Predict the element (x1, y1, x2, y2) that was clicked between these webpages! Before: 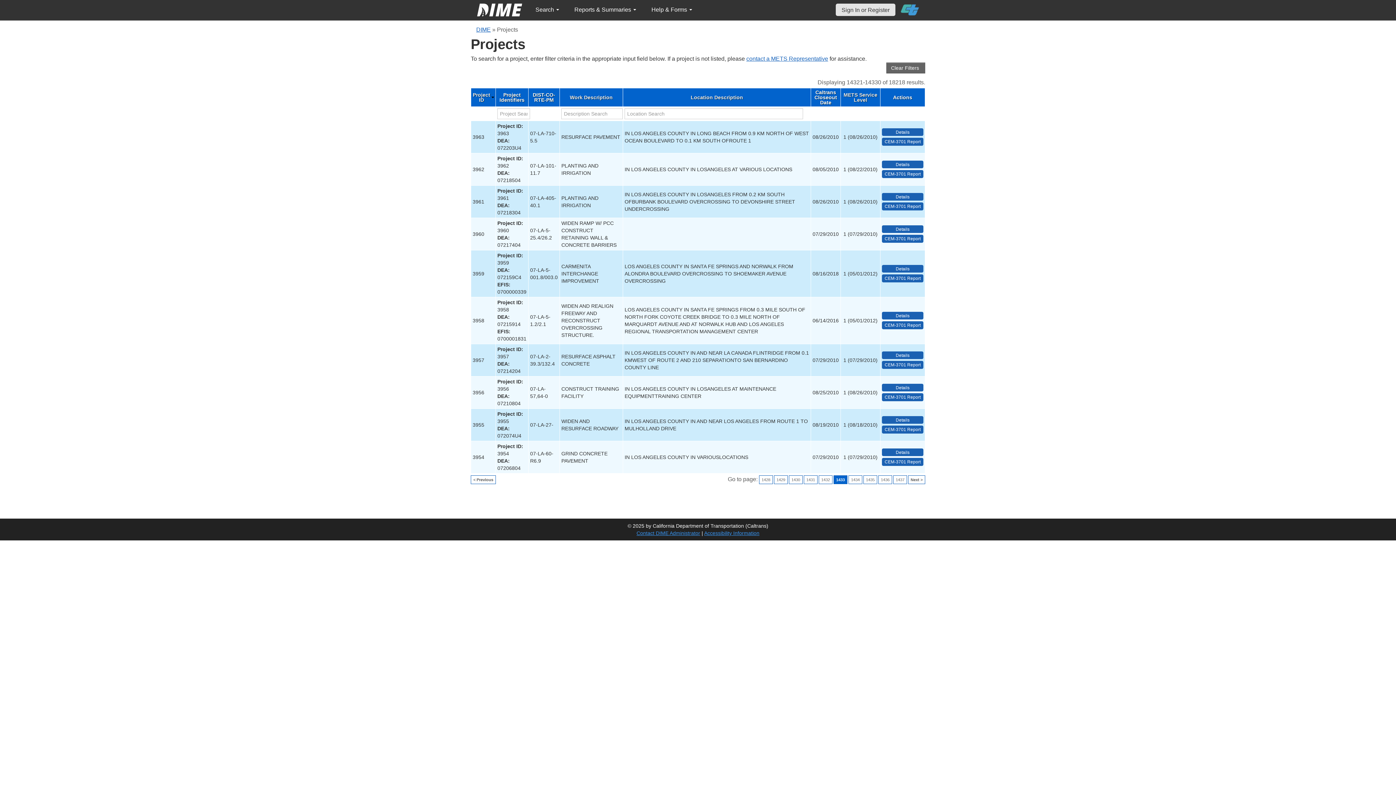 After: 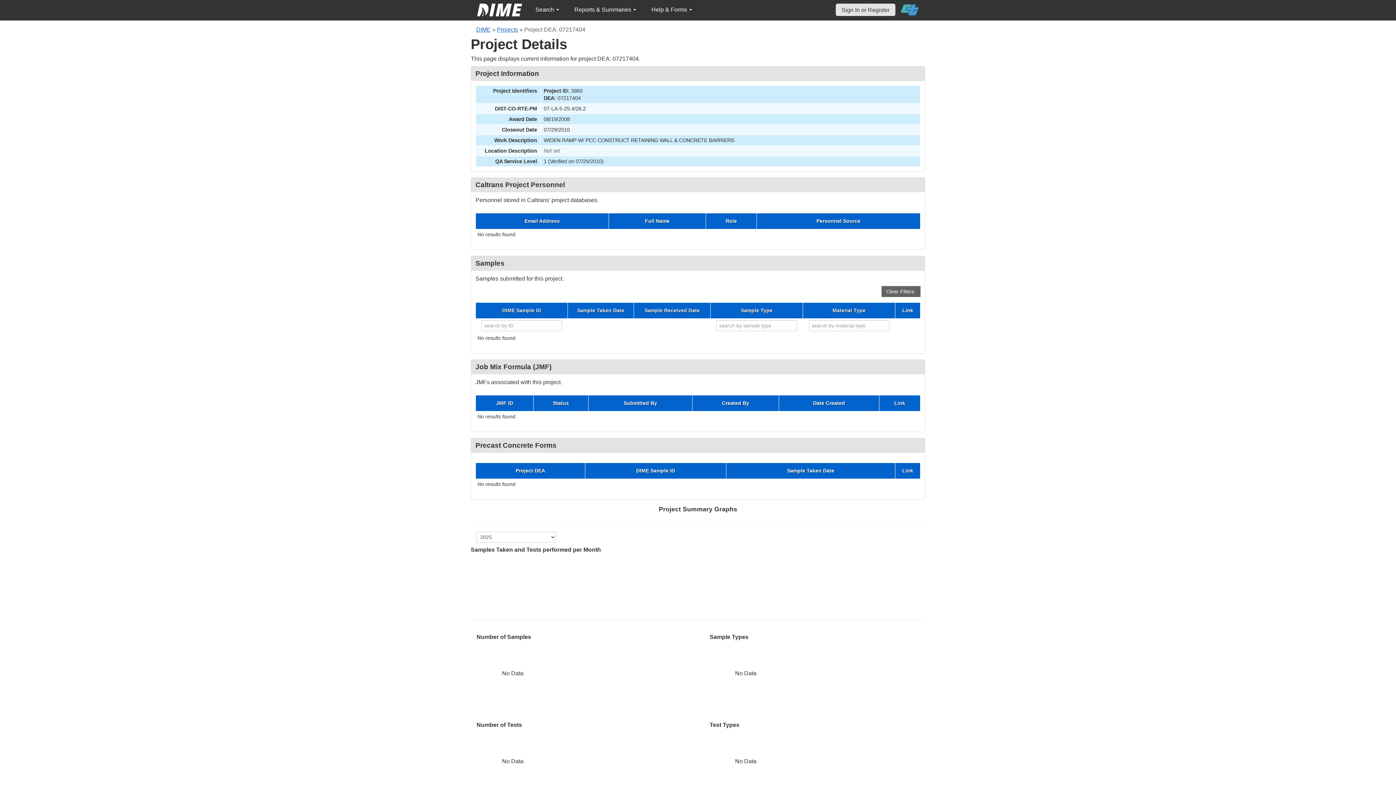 Action: label: view project detailed information: 3960 bbox: (882, 225, 923, 233)